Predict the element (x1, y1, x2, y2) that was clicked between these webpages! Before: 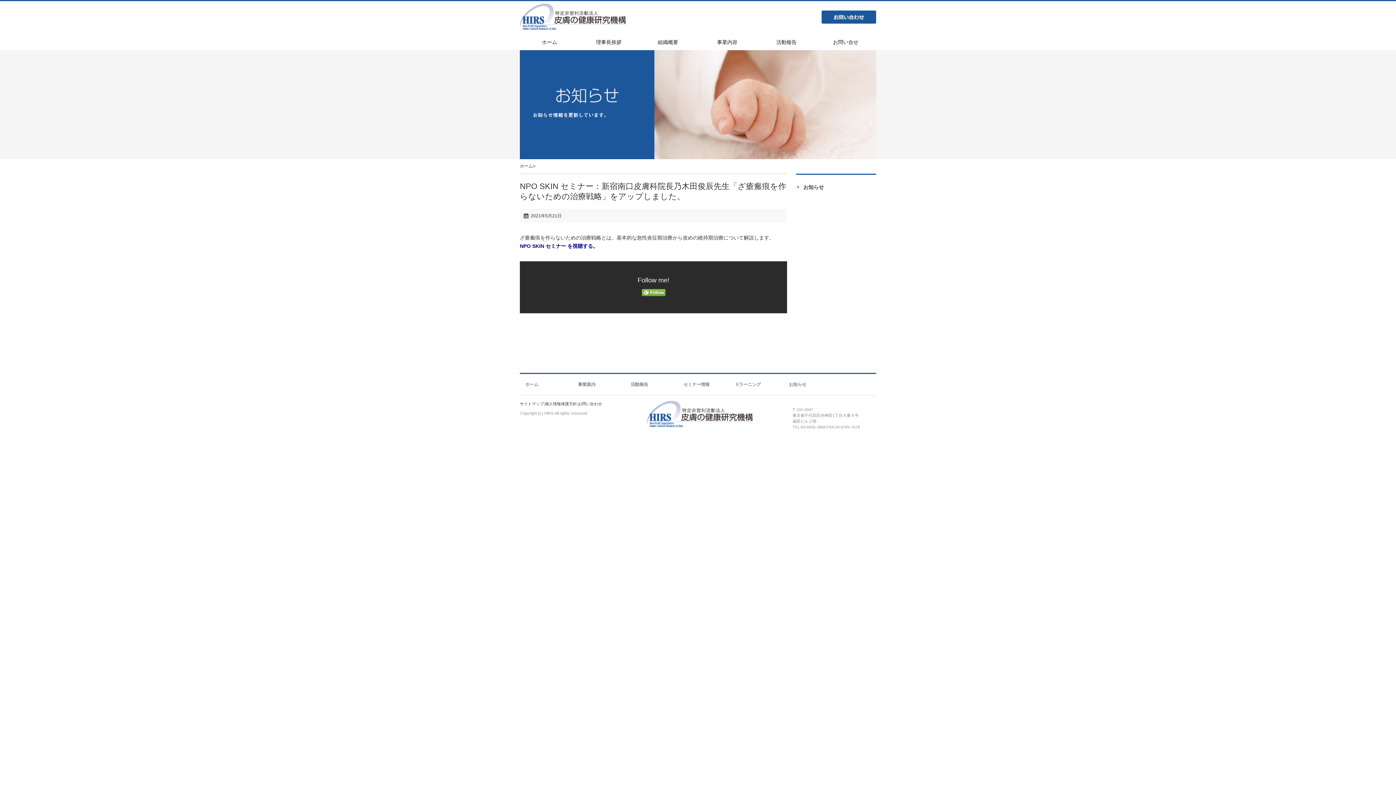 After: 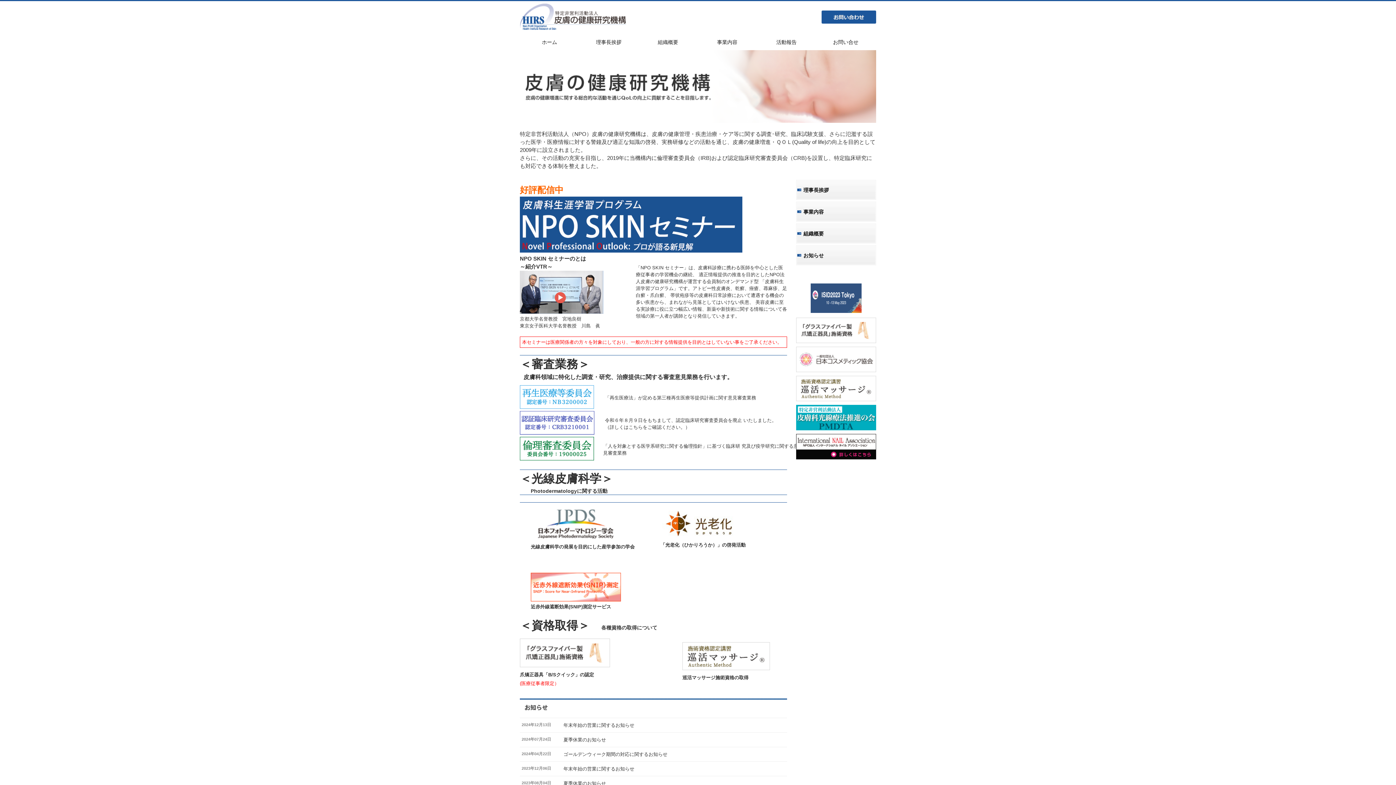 Action: bbox: (646, 422, 753, 428)